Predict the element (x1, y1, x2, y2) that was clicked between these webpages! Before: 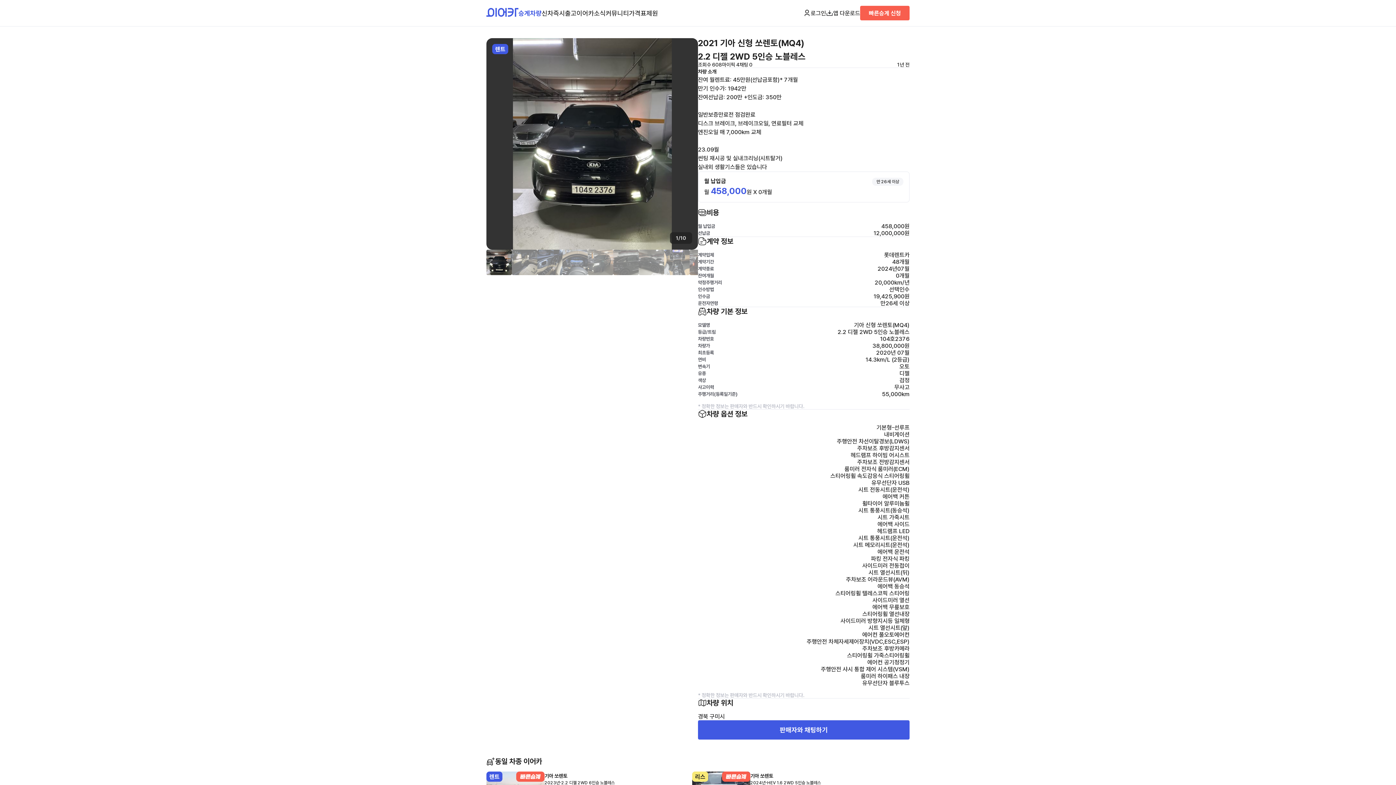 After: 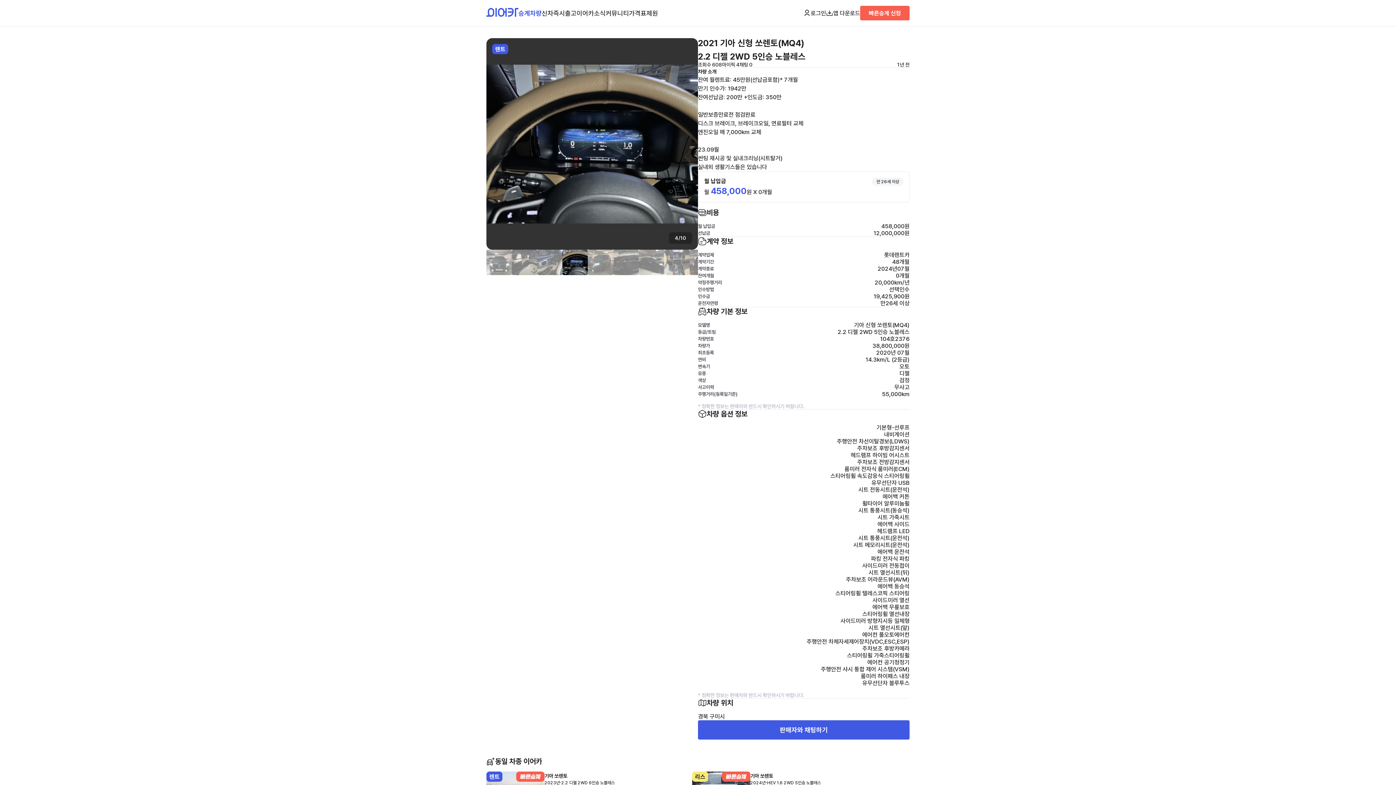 Action: bbox: (562, 249, 588, 275)